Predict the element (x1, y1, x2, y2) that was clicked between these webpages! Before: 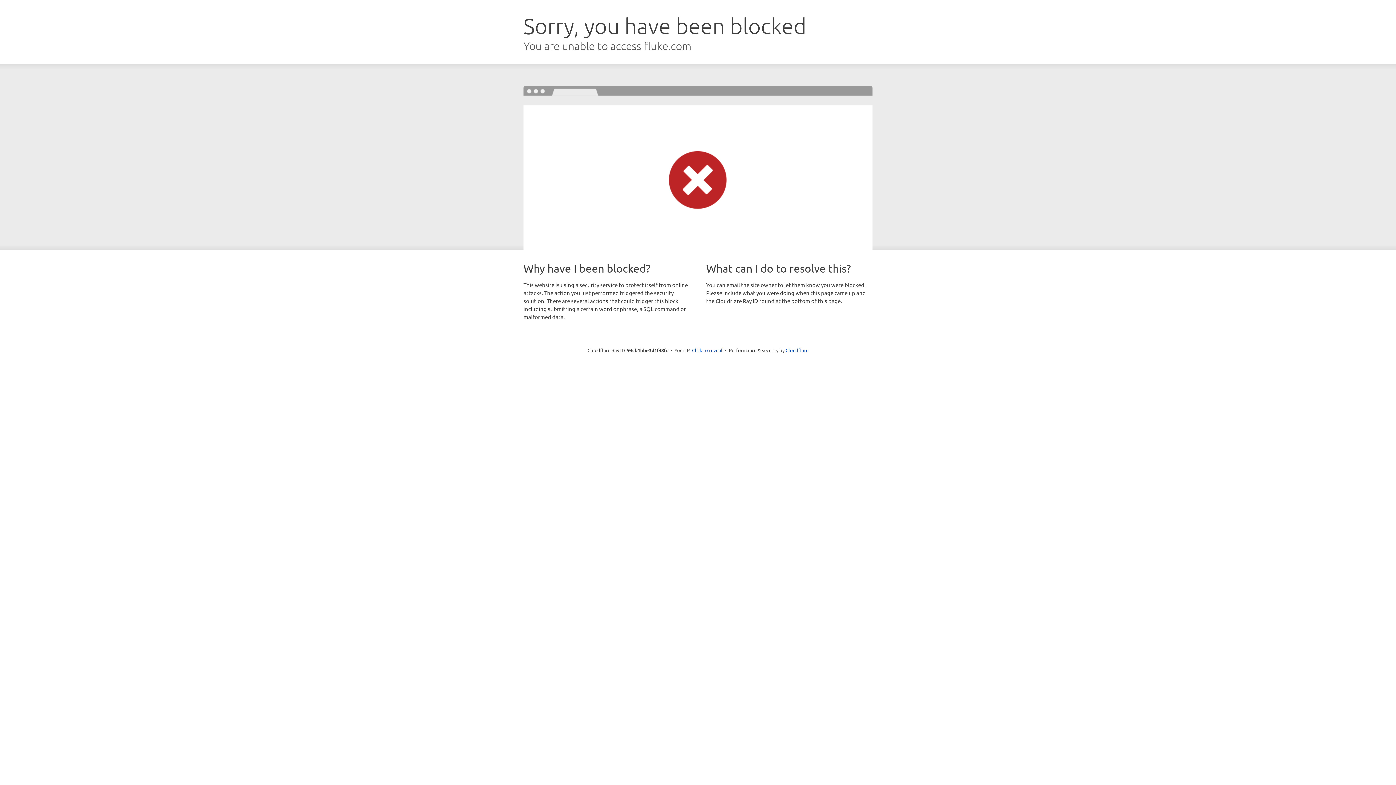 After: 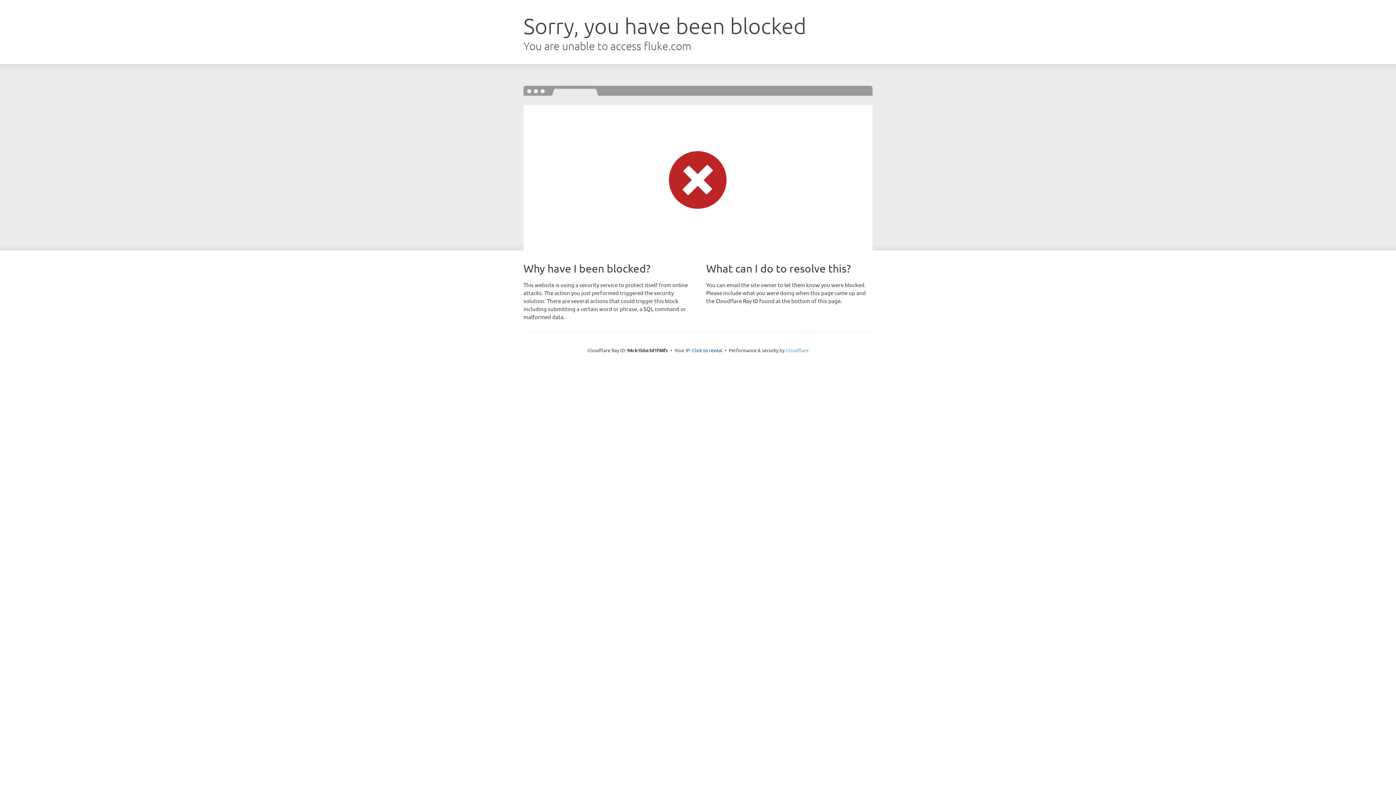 Action: label: Cloudflare bbox: (785, 347, 808, 353)